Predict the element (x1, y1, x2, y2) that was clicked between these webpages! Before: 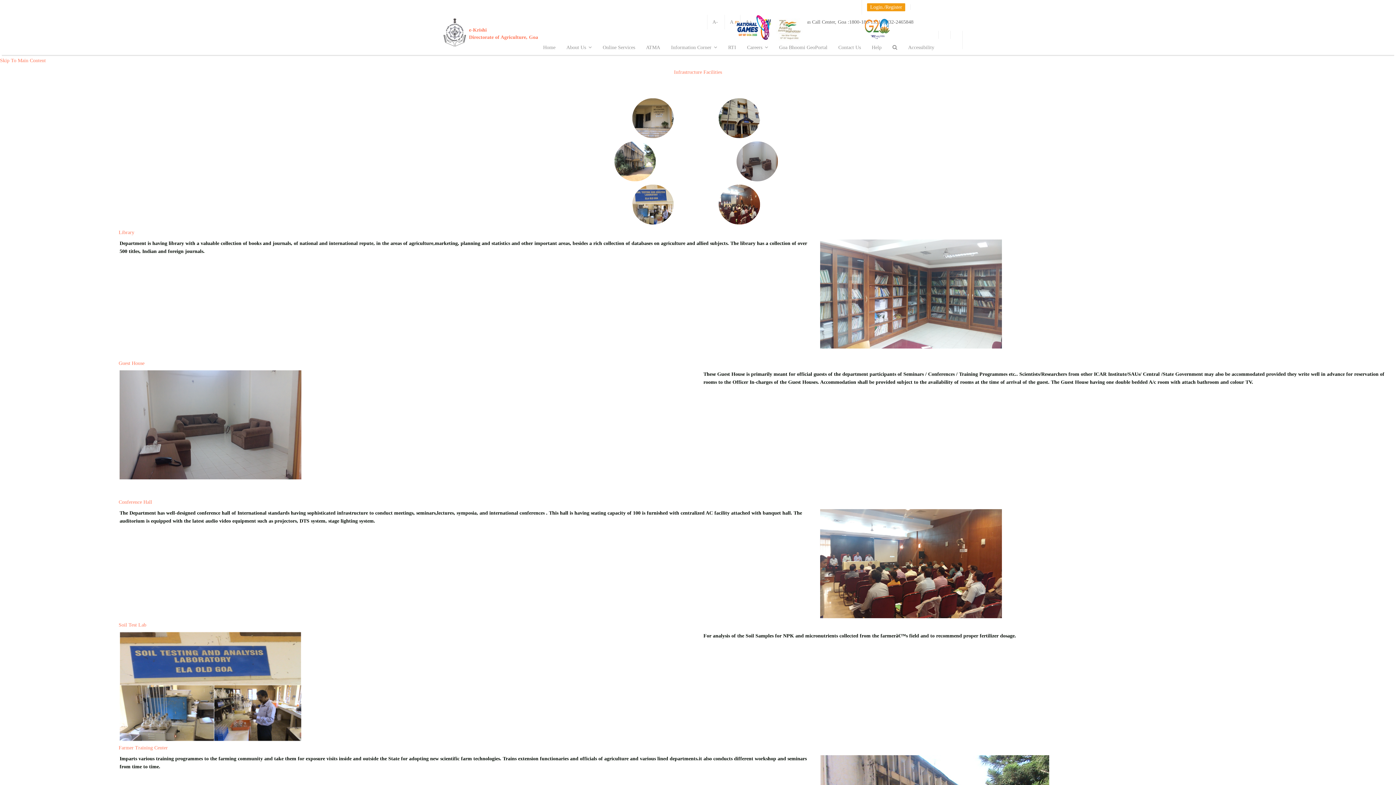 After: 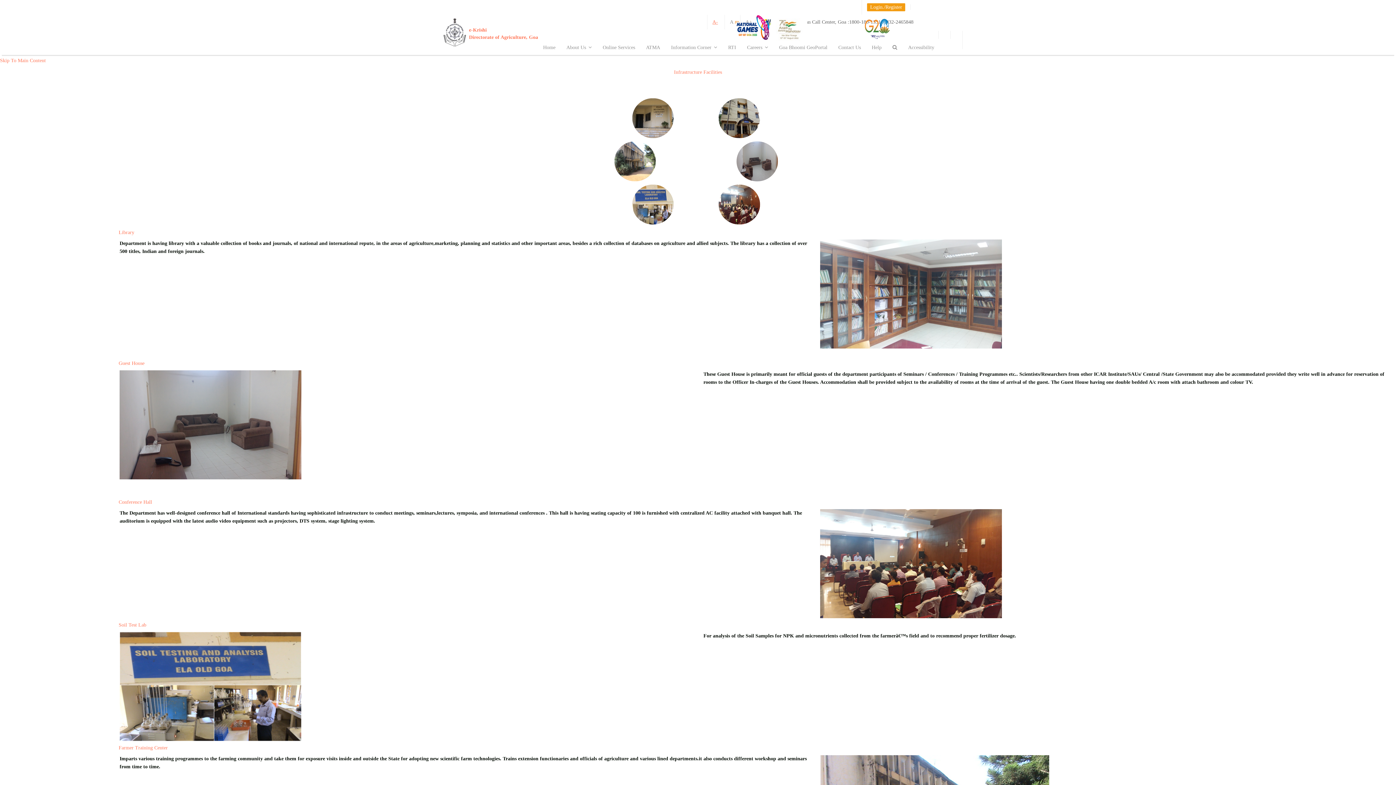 Action: label: A- bbox: (712, 19, 718, 24)